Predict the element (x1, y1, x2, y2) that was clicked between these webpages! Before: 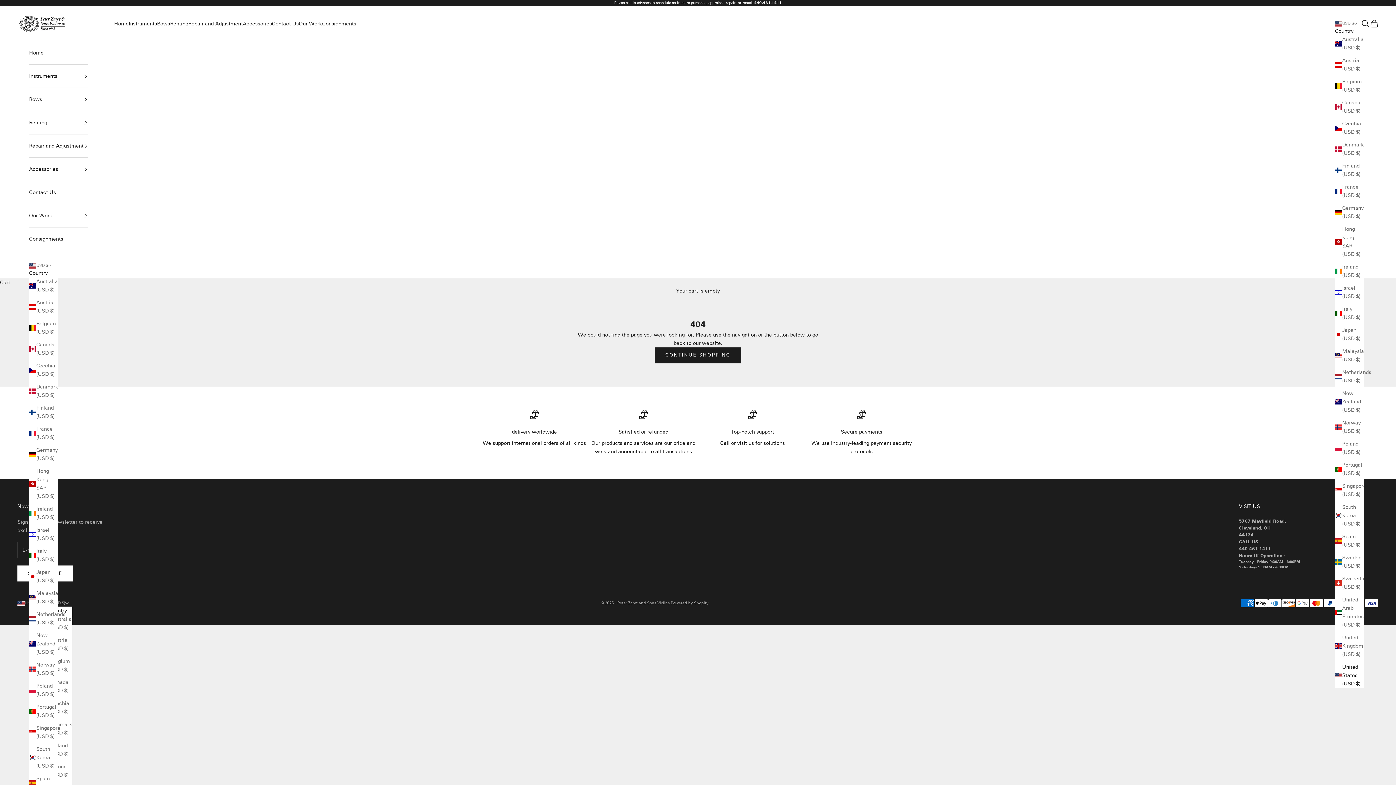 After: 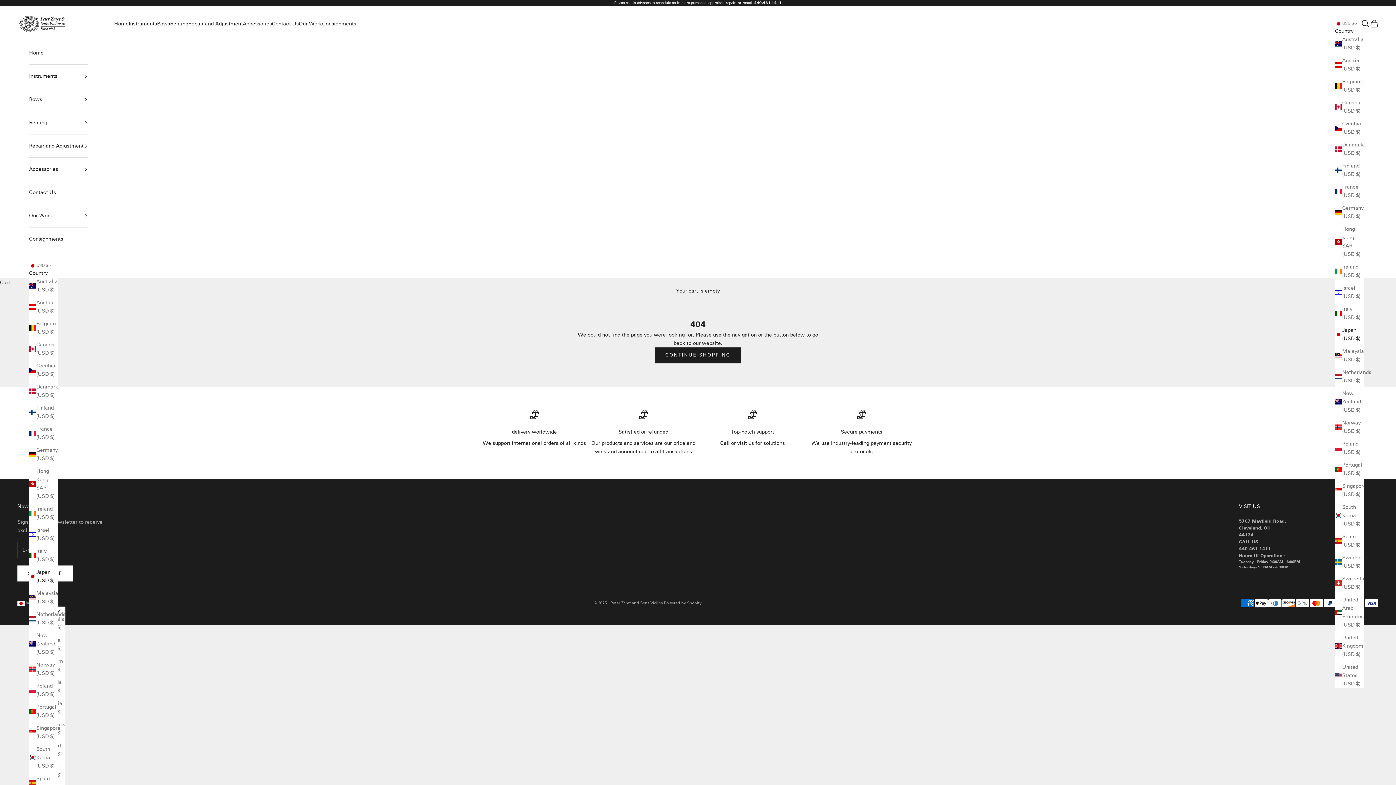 Action: label: Japan (USD $) bbox: (1335, 326, 1364, 342)